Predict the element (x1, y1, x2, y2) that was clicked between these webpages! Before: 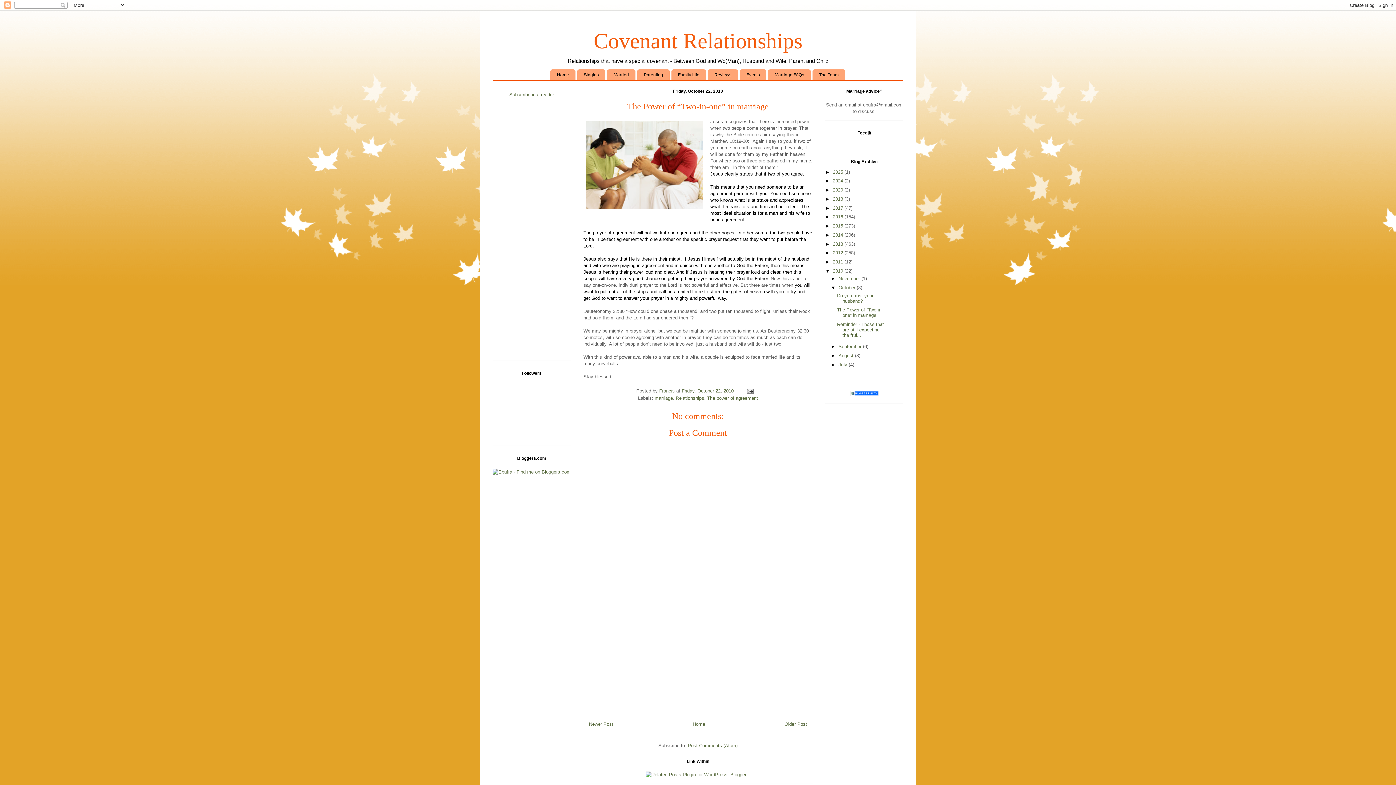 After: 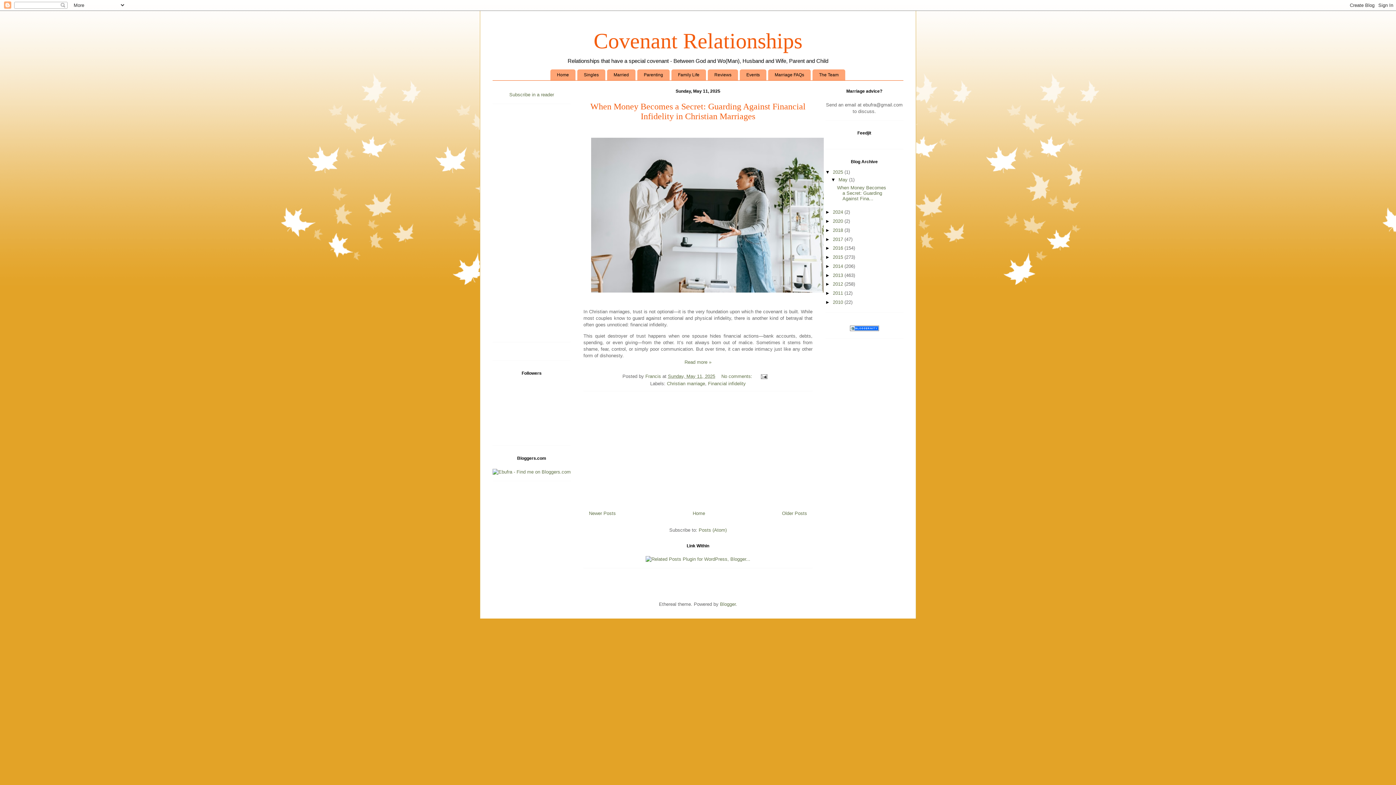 Action: label: 2025  bbox: (833, 169, 844, 174)